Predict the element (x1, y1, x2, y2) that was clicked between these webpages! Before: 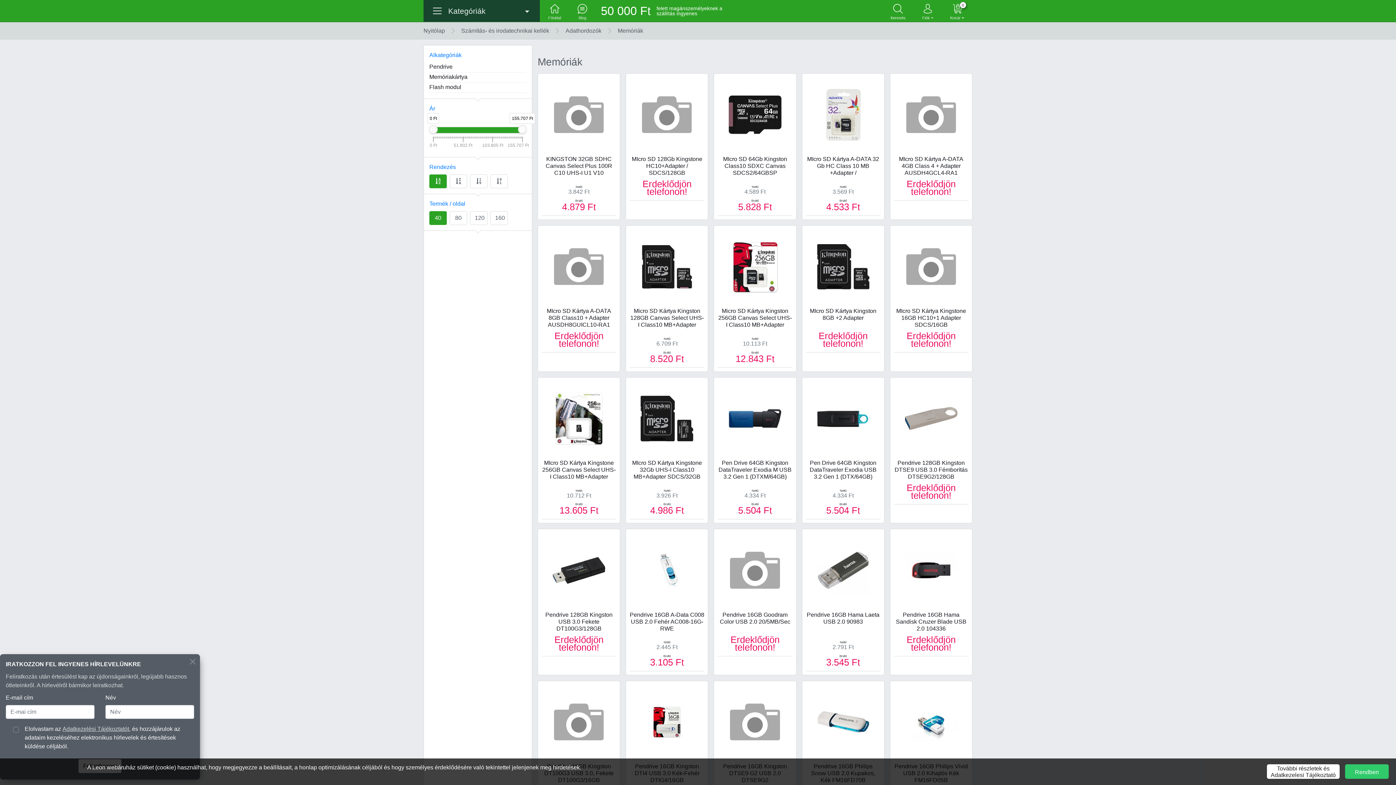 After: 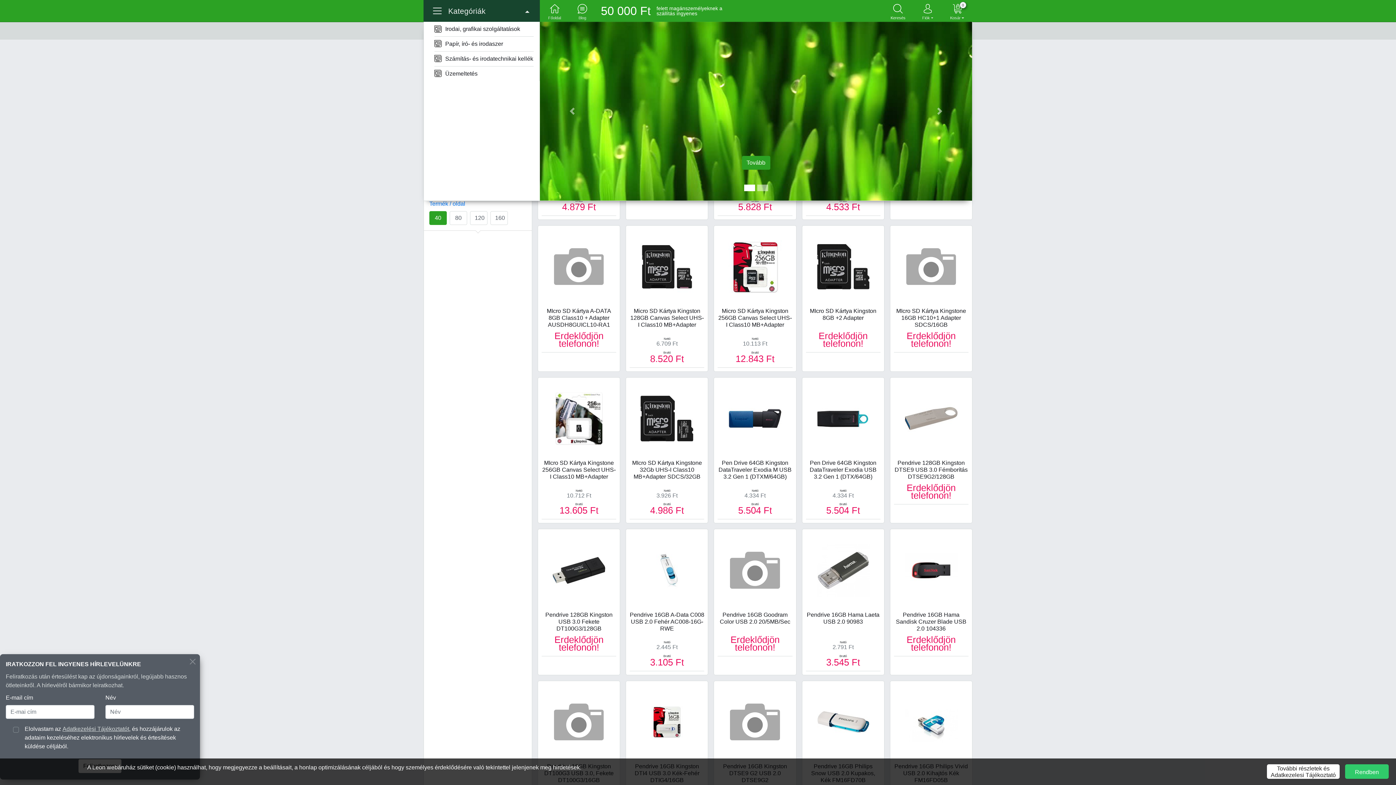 Action: bbox: (429, 1, 534, 16) label: Kategóriák